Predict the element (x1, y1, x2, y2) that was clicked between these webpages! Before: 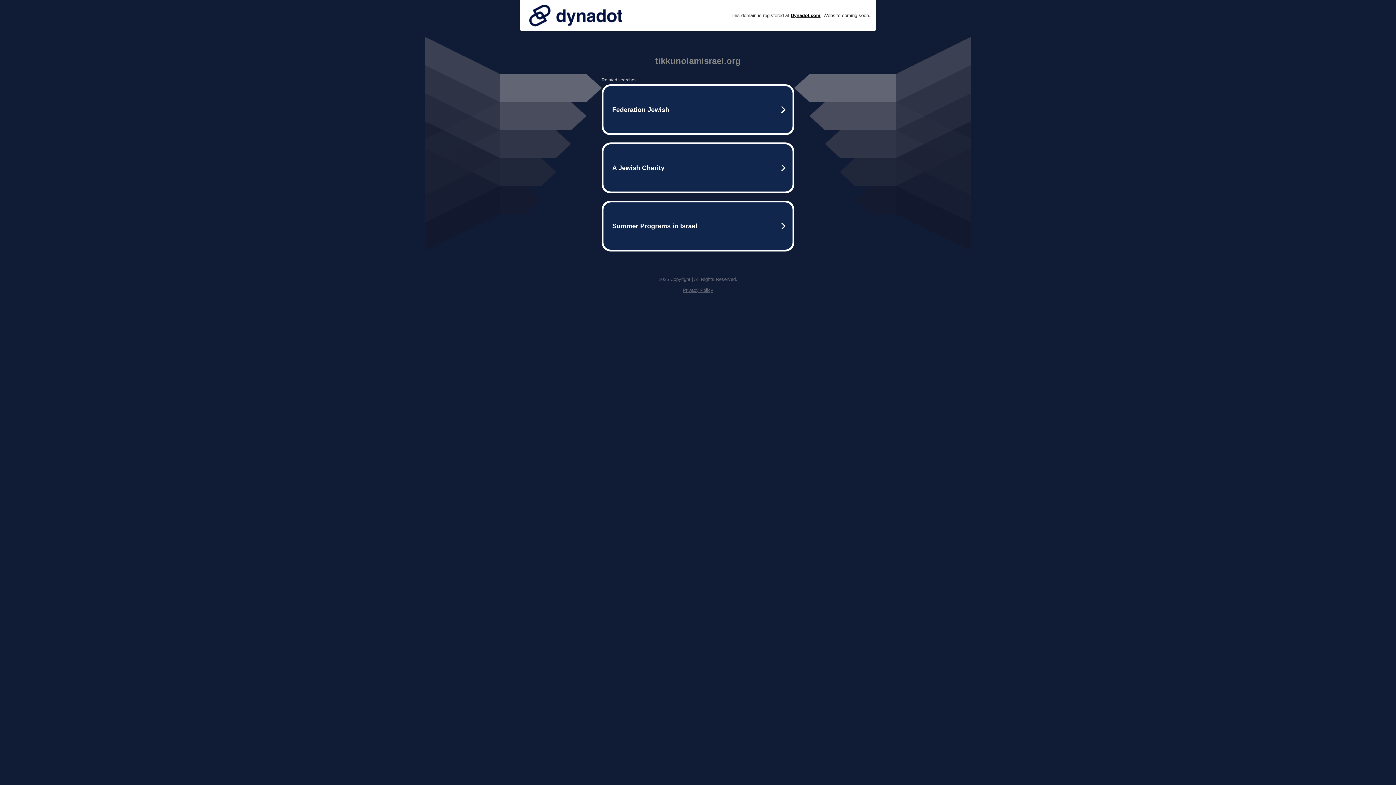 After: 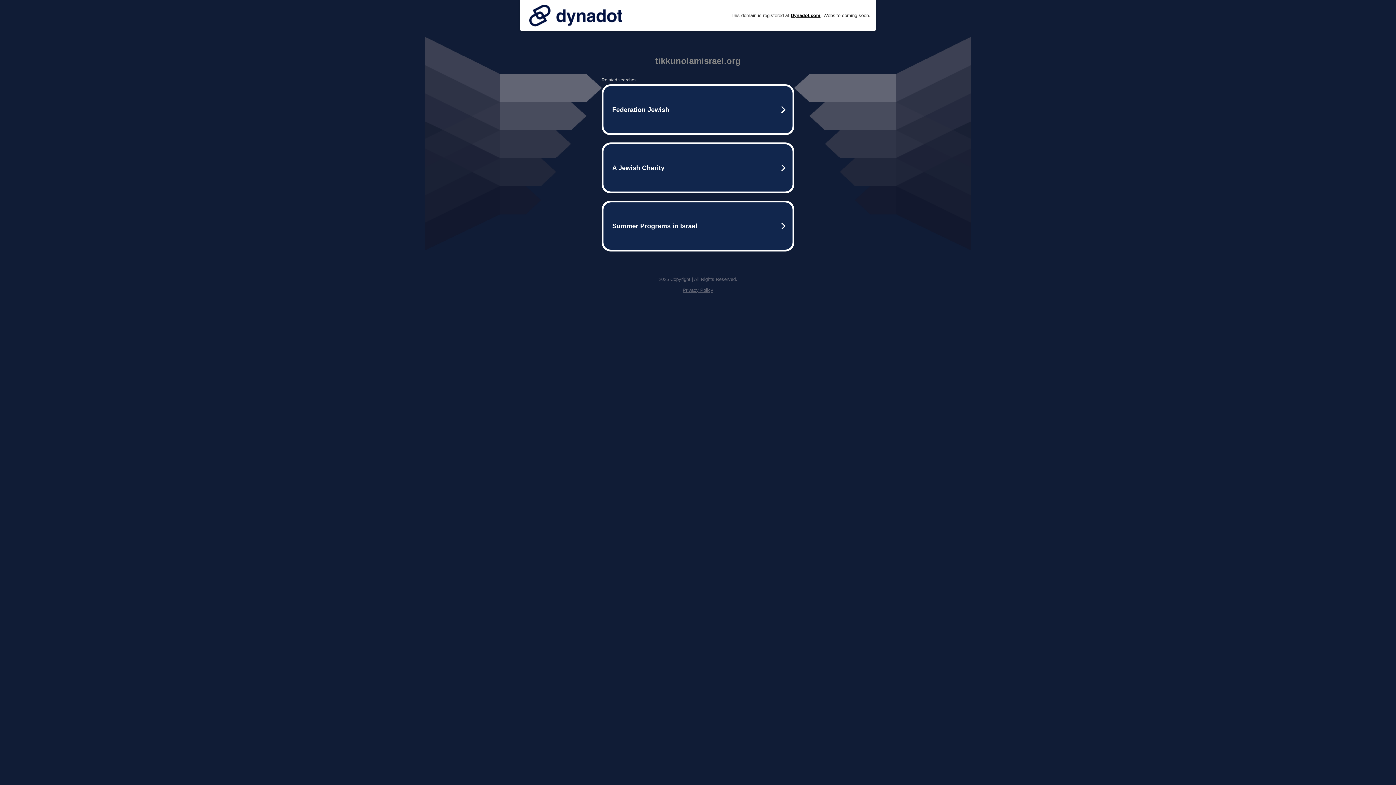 Action: bbox: (525, 0, 626, 30)